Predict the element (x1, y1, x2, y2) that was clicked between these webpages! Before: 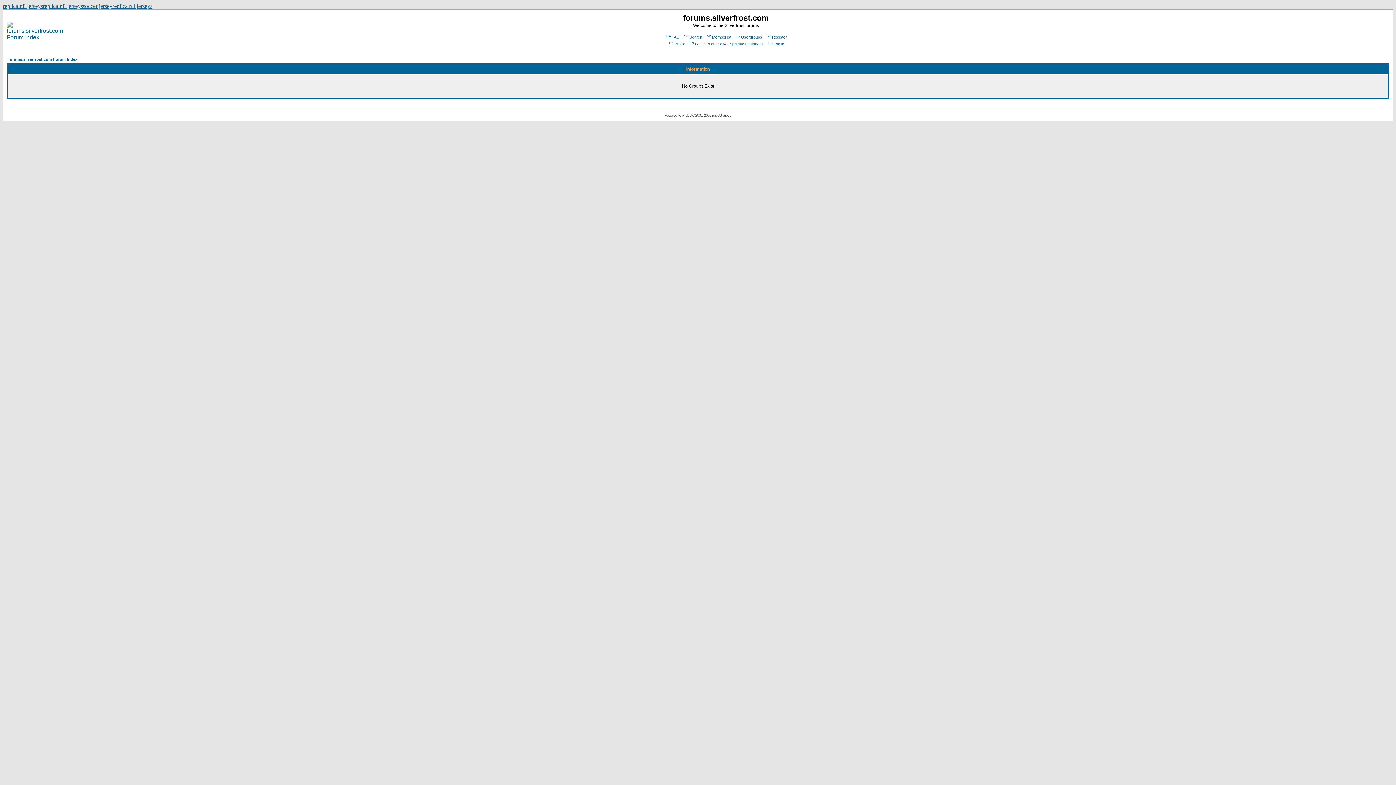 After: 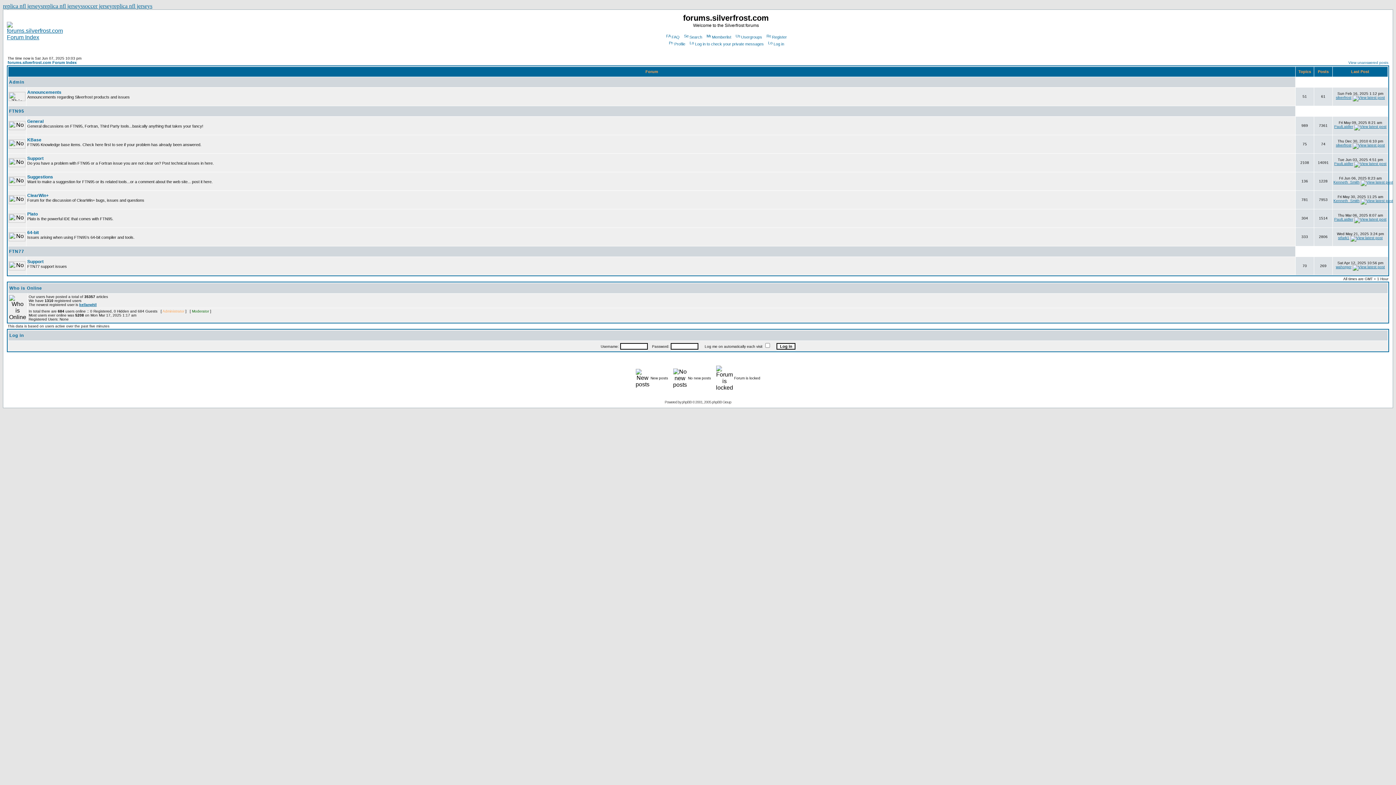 Action: bbox: (6, 34, 62, 40)